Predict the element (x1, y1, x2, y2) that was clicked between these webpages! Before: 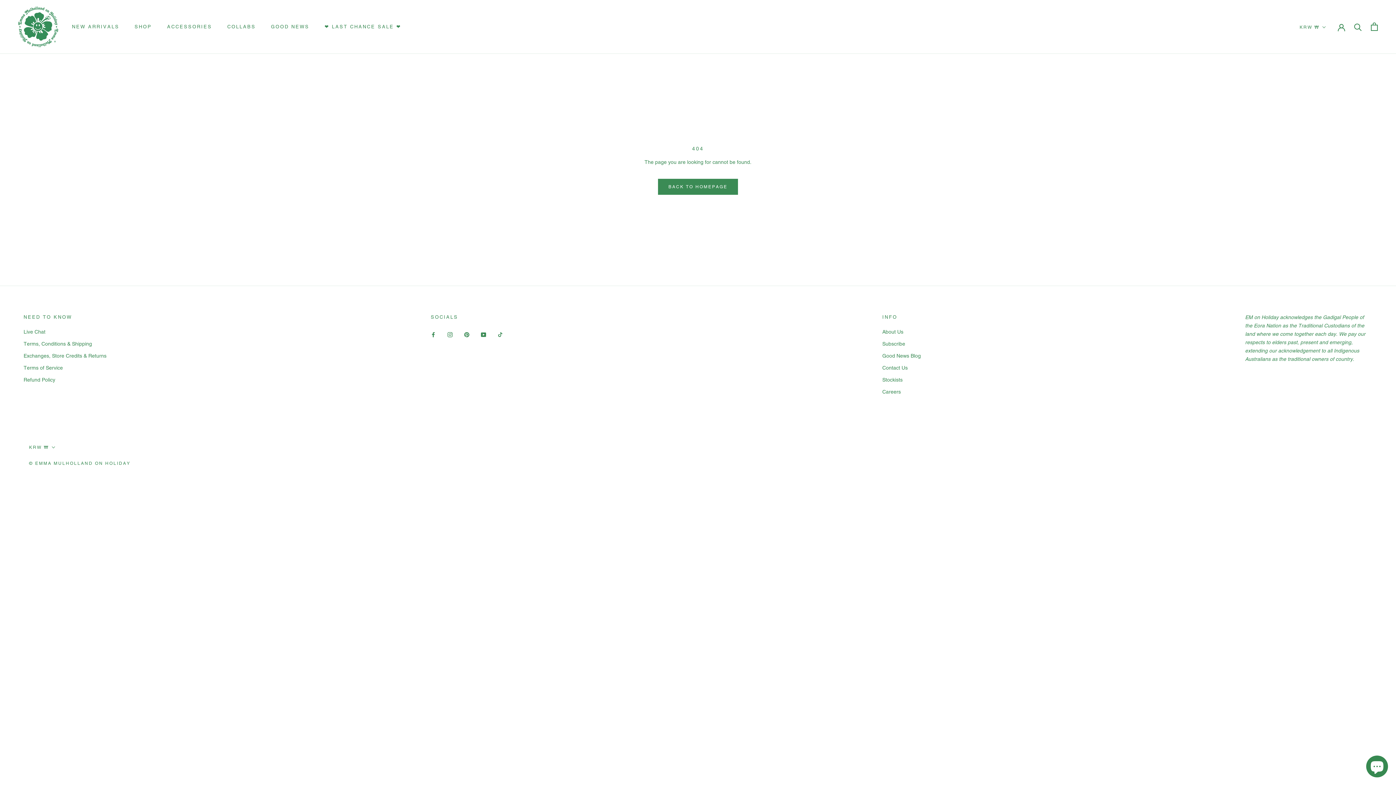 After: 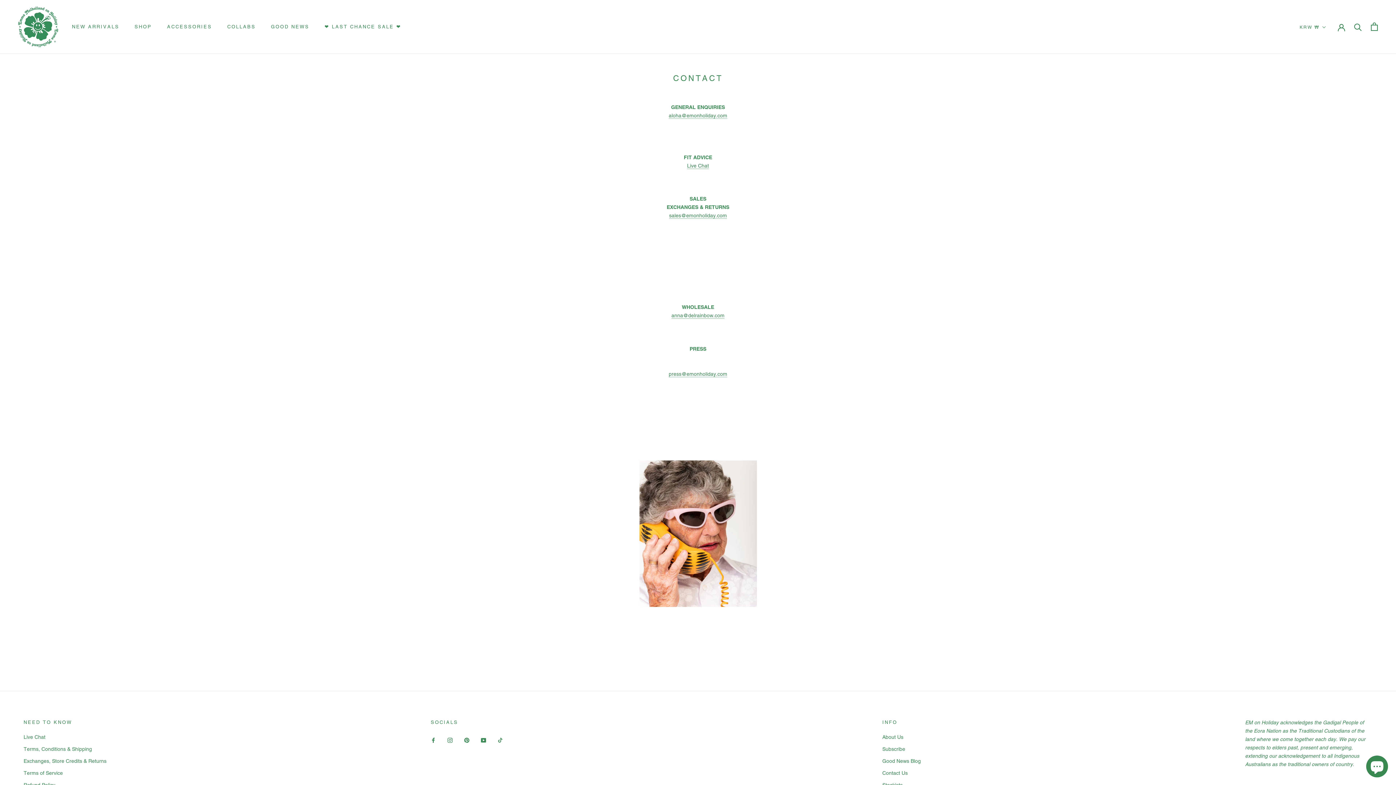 Action: label: Contact Us bbox: (882, 364, 921, 371)